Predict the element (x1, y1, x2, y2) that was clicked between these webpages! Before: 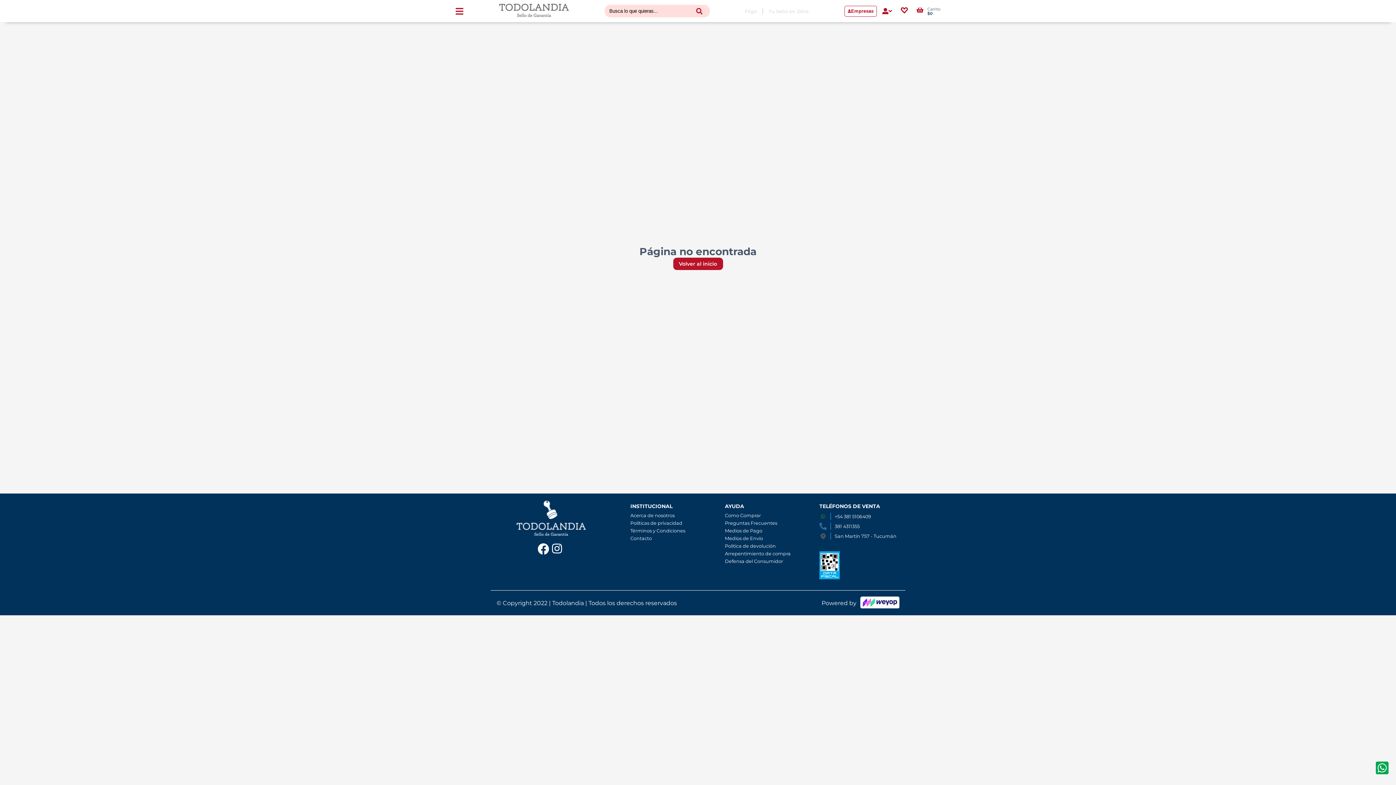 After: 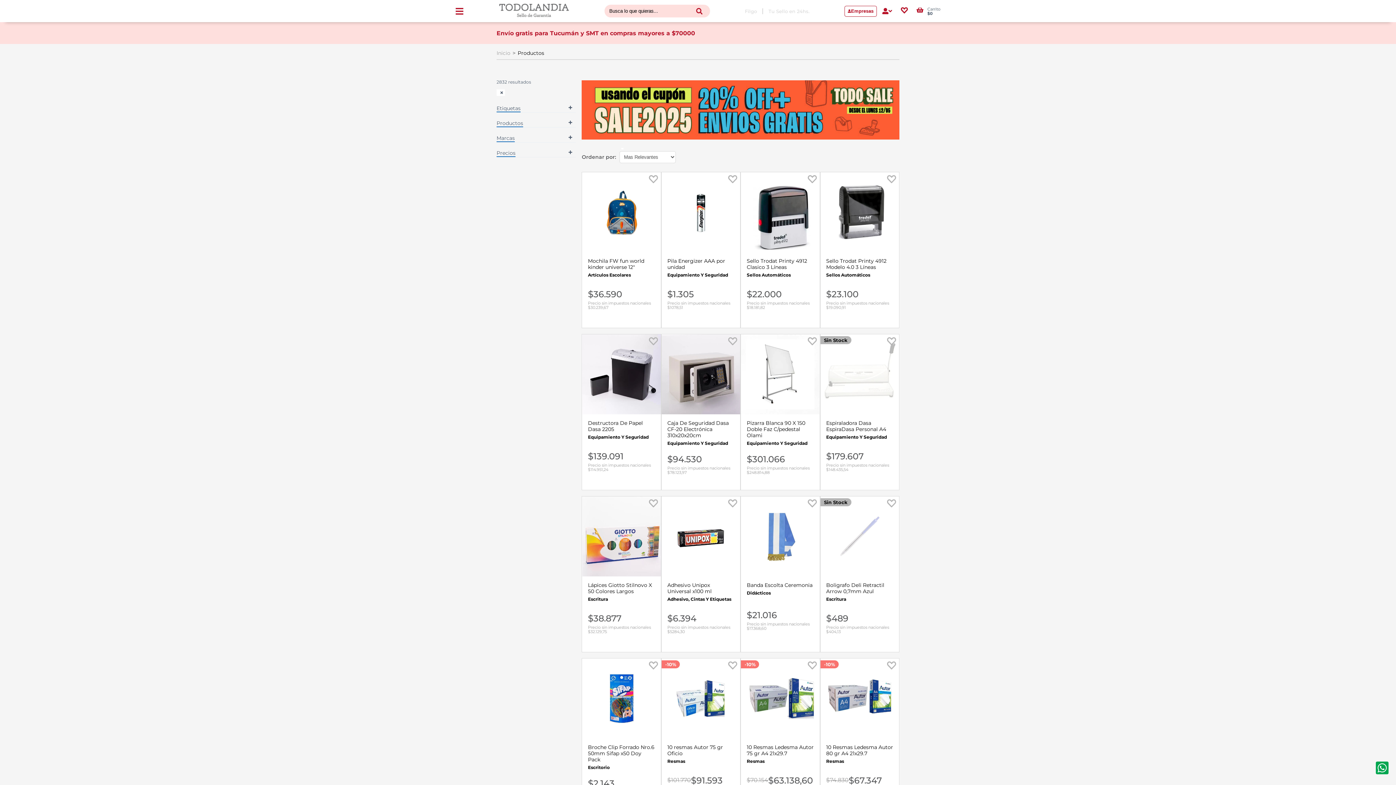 Action: bbox: (728, 7, 734, 14)